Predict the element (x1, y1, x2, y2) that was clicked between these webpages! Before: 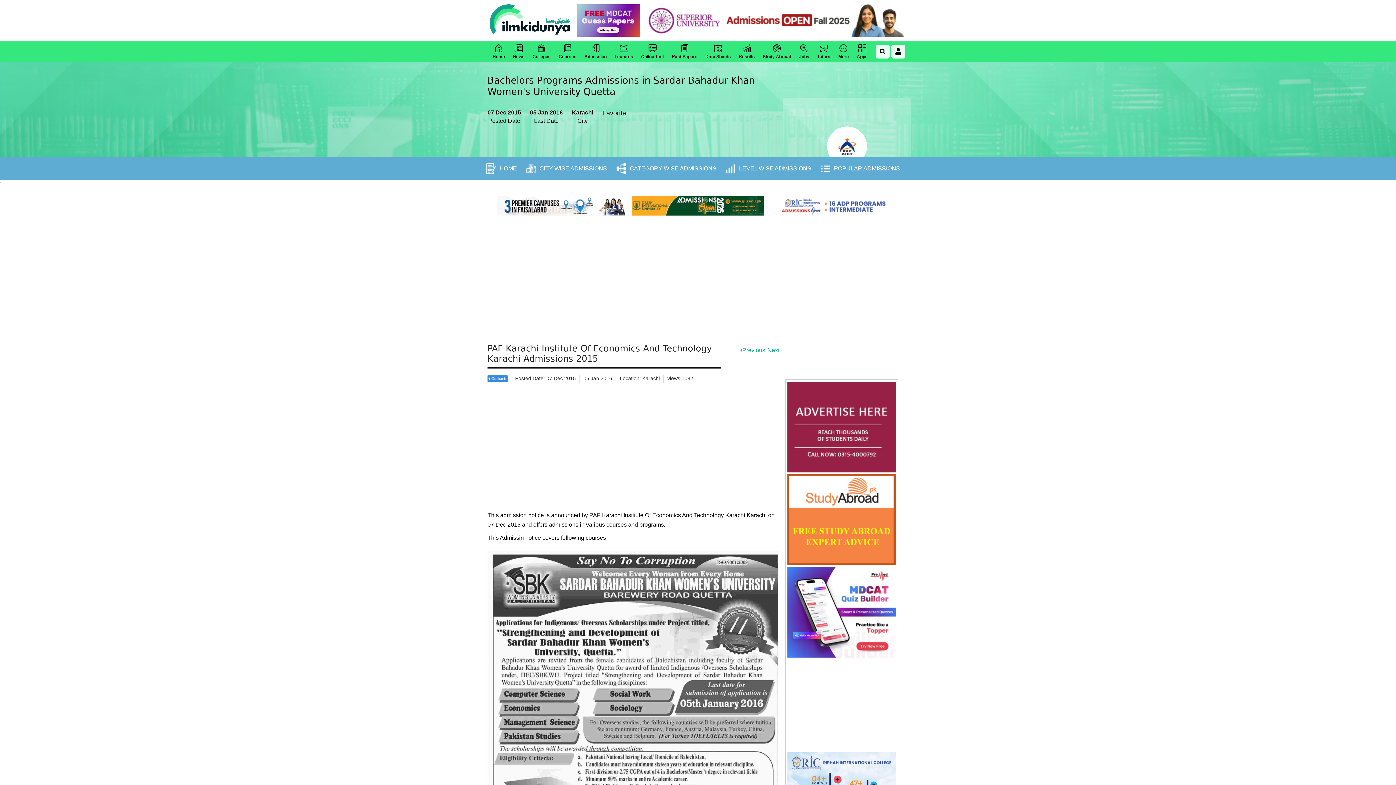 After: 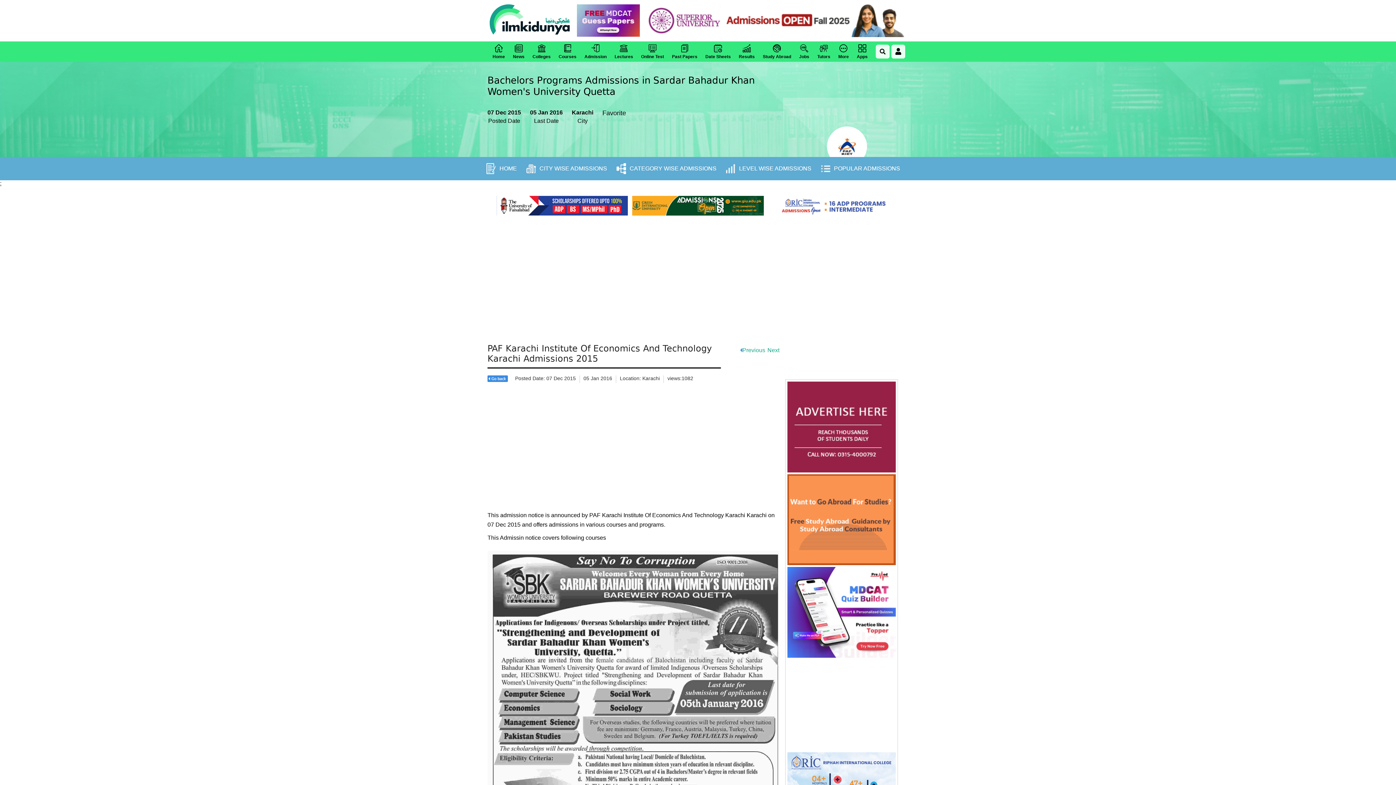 Action: bbox: (496, 196, 628, 215)